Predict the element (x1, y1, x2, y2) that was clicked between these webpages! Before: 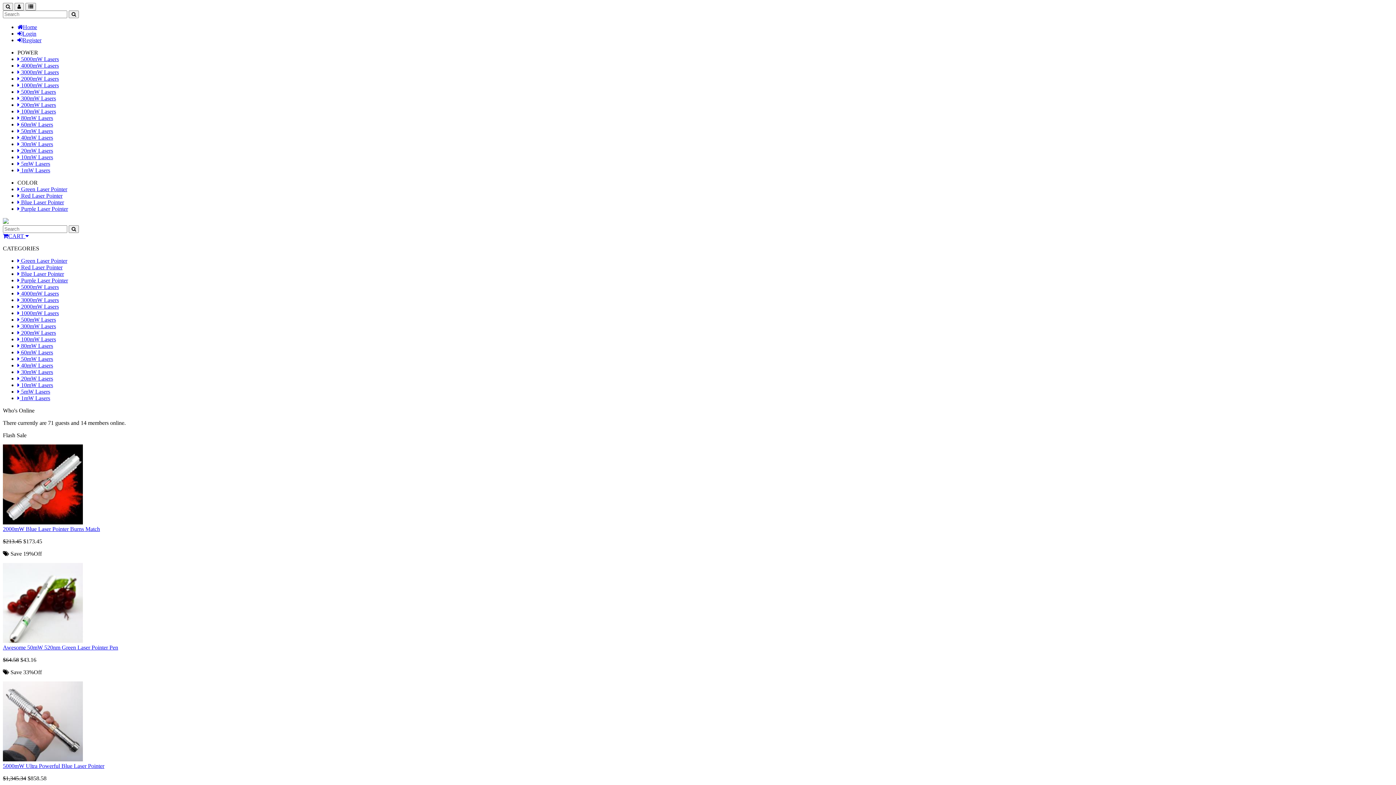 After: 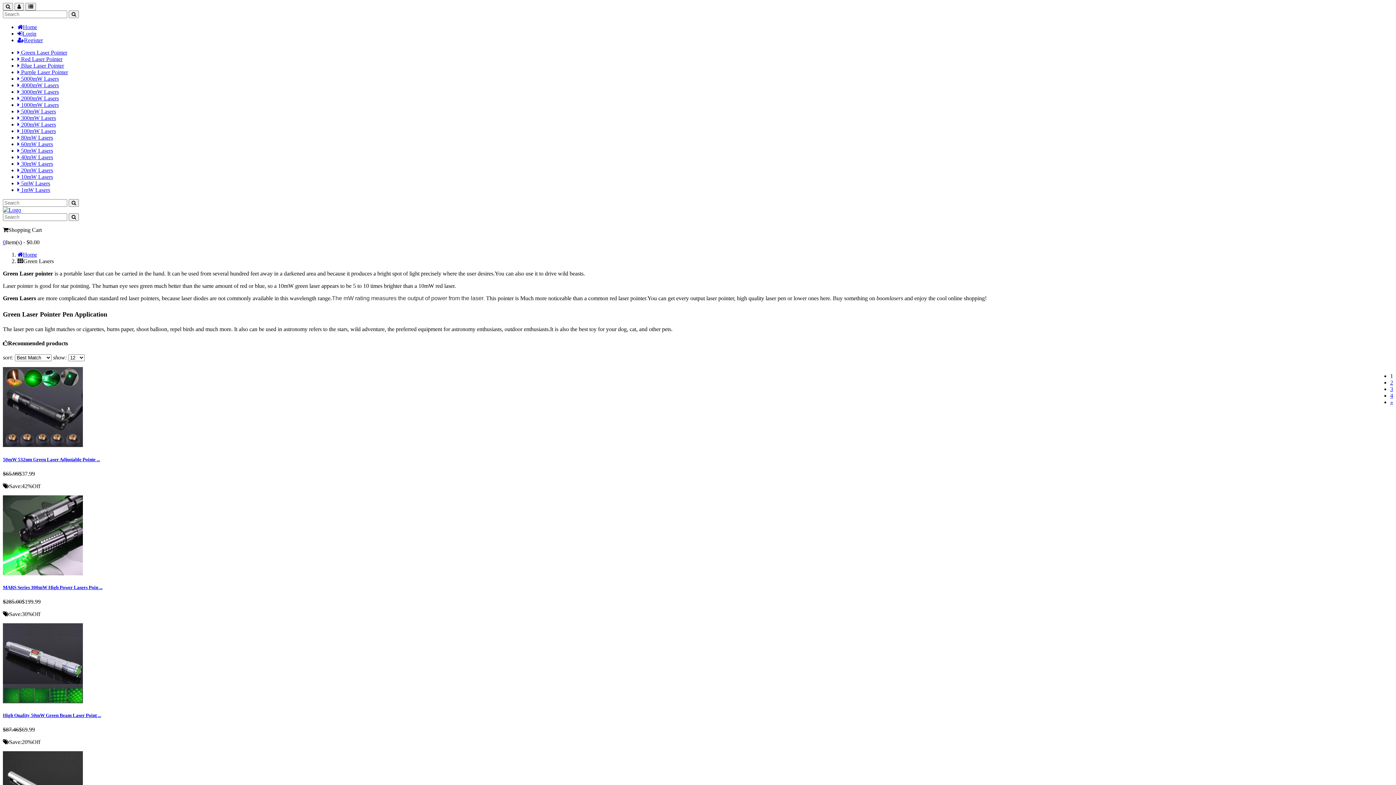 Action: bbox: (17, 186, 67, 192) label:  Green Laser Pointer